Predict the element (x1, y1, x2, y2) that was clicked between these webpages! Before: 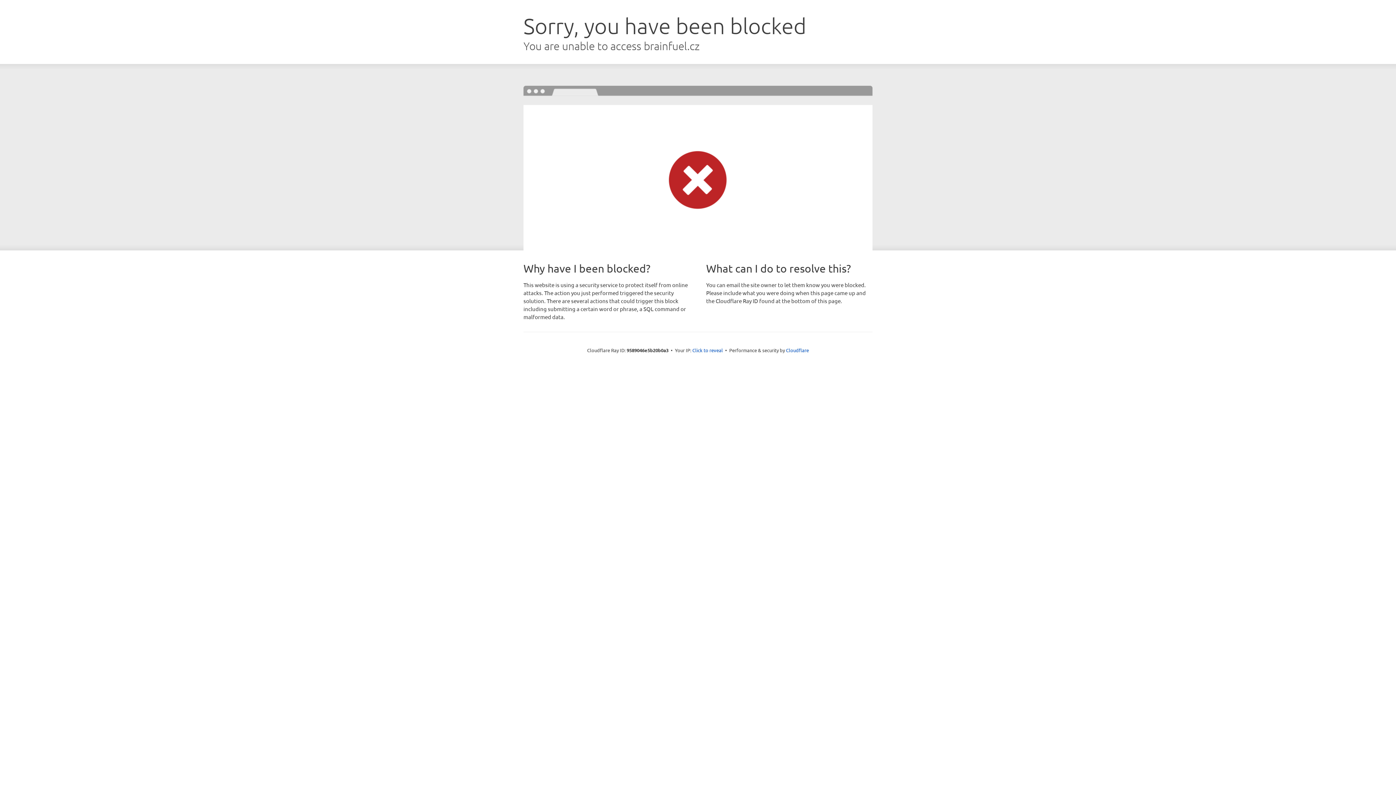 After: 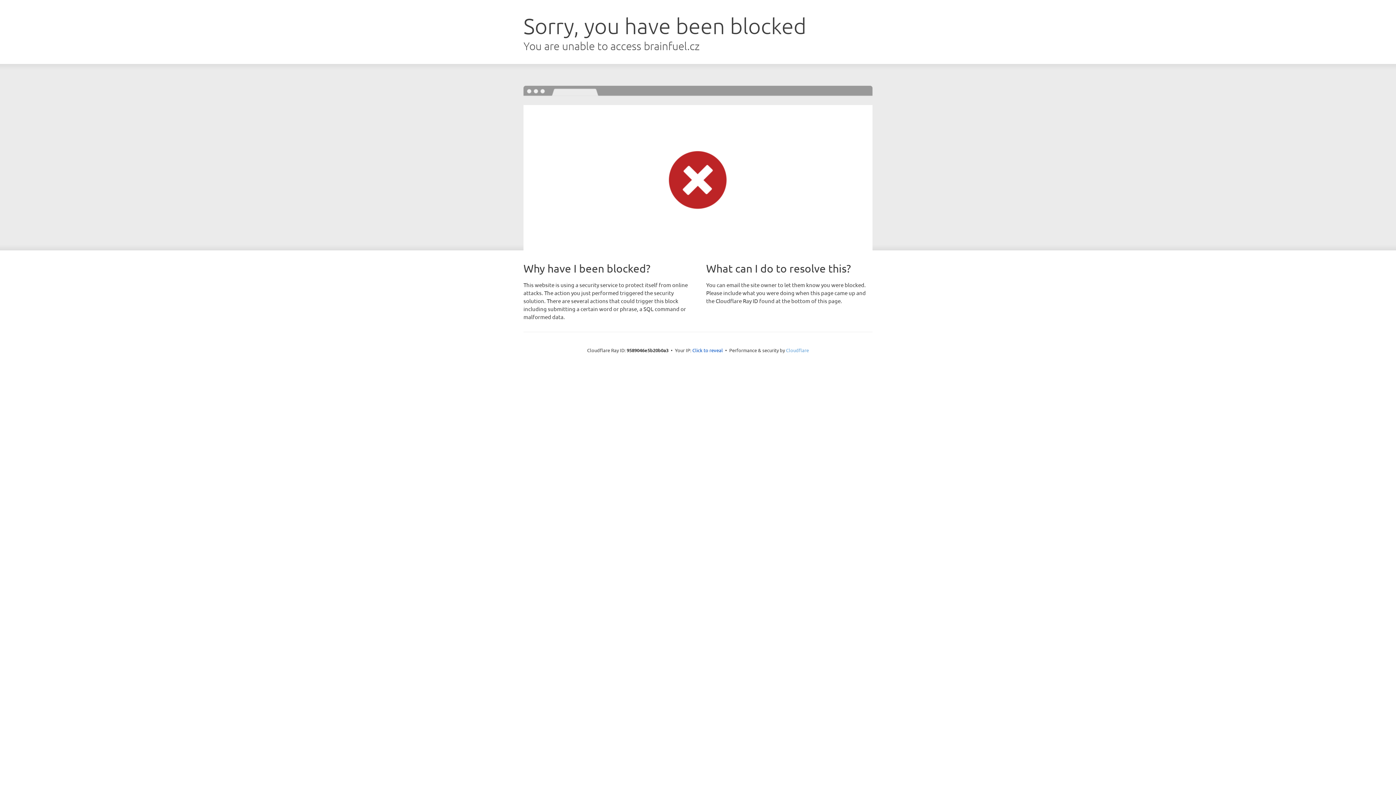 Action: label: Cloudflare bbox: (786, 347, 809, 353)